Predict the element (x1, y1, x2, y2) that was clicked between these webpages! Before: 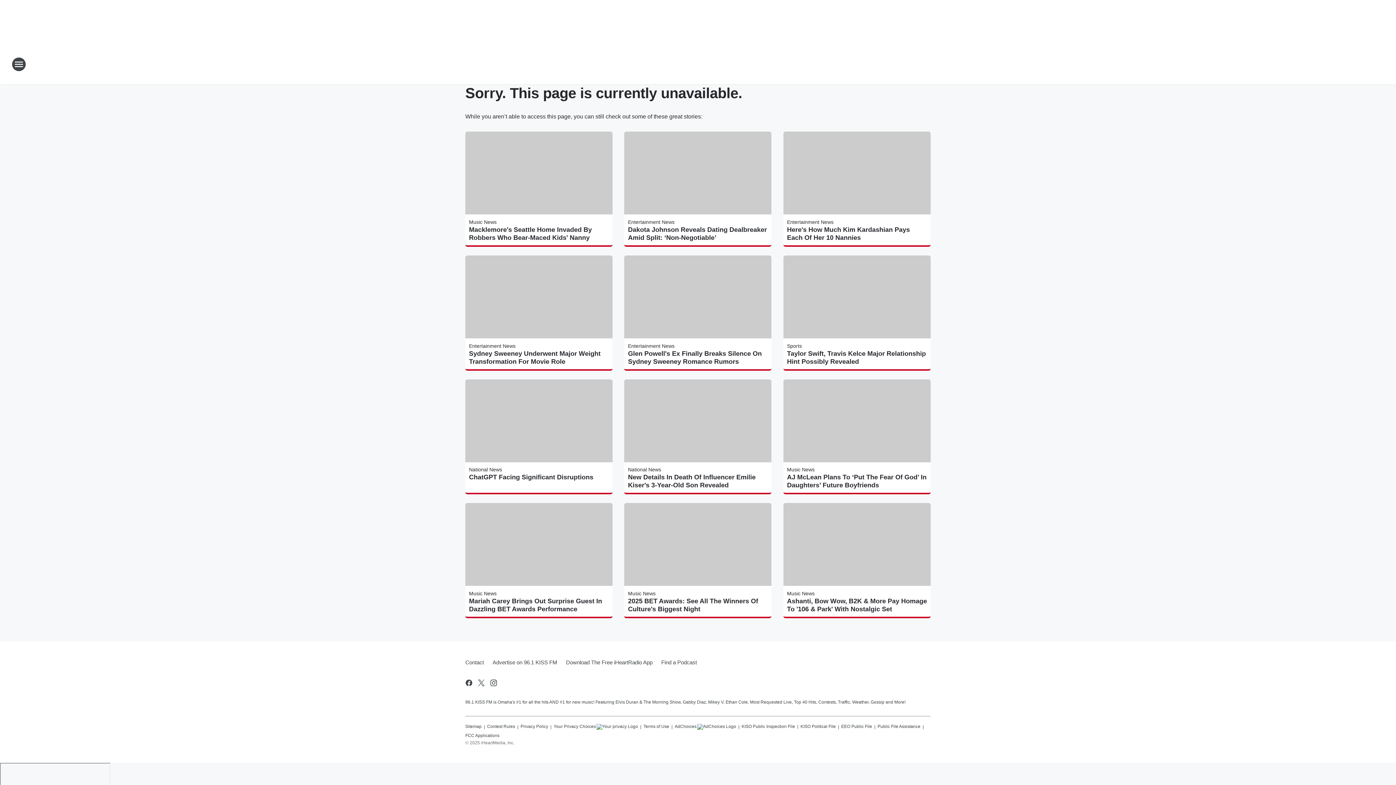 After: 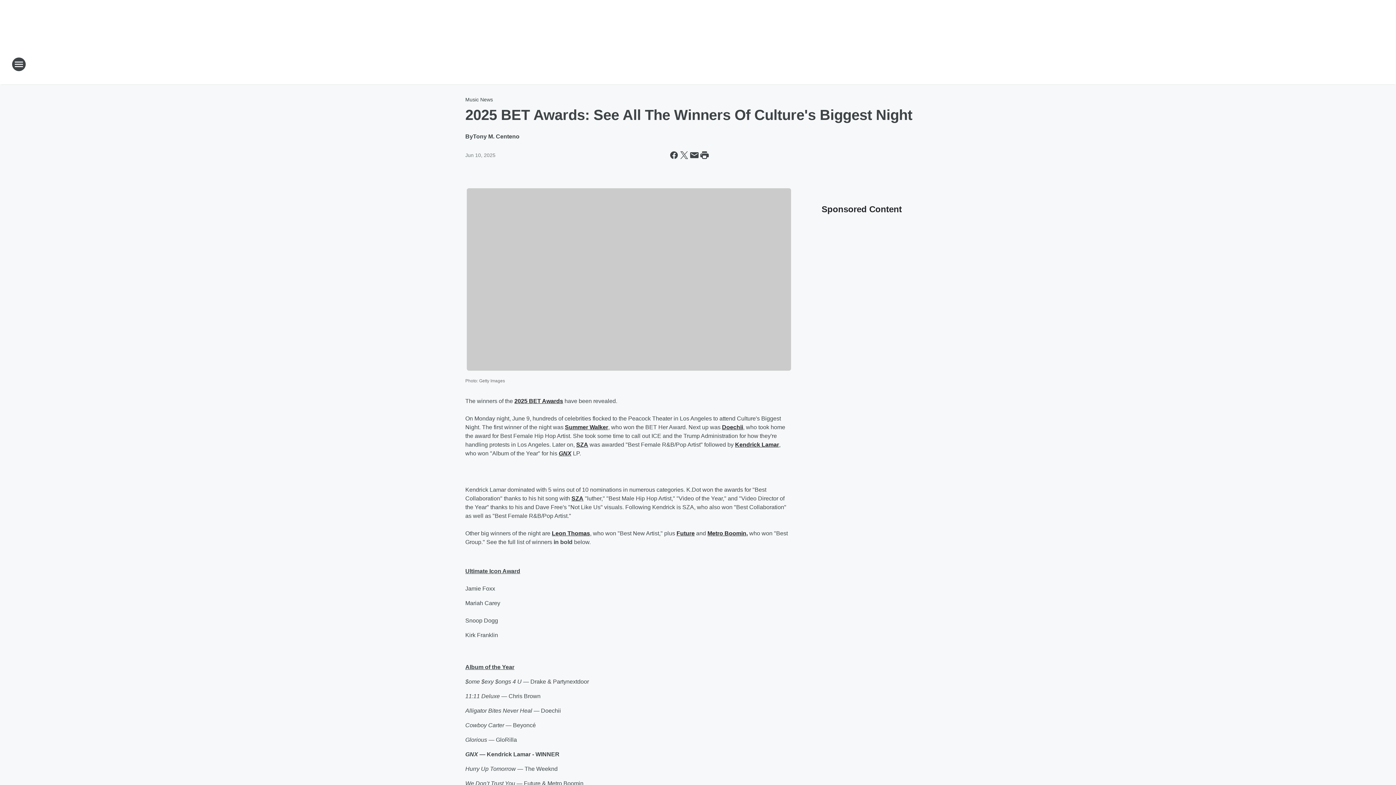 Action: label: 2025 BET Awards: See All The Winners Of Culture's Biggest Night bbox: (628, 597, 768, 613)